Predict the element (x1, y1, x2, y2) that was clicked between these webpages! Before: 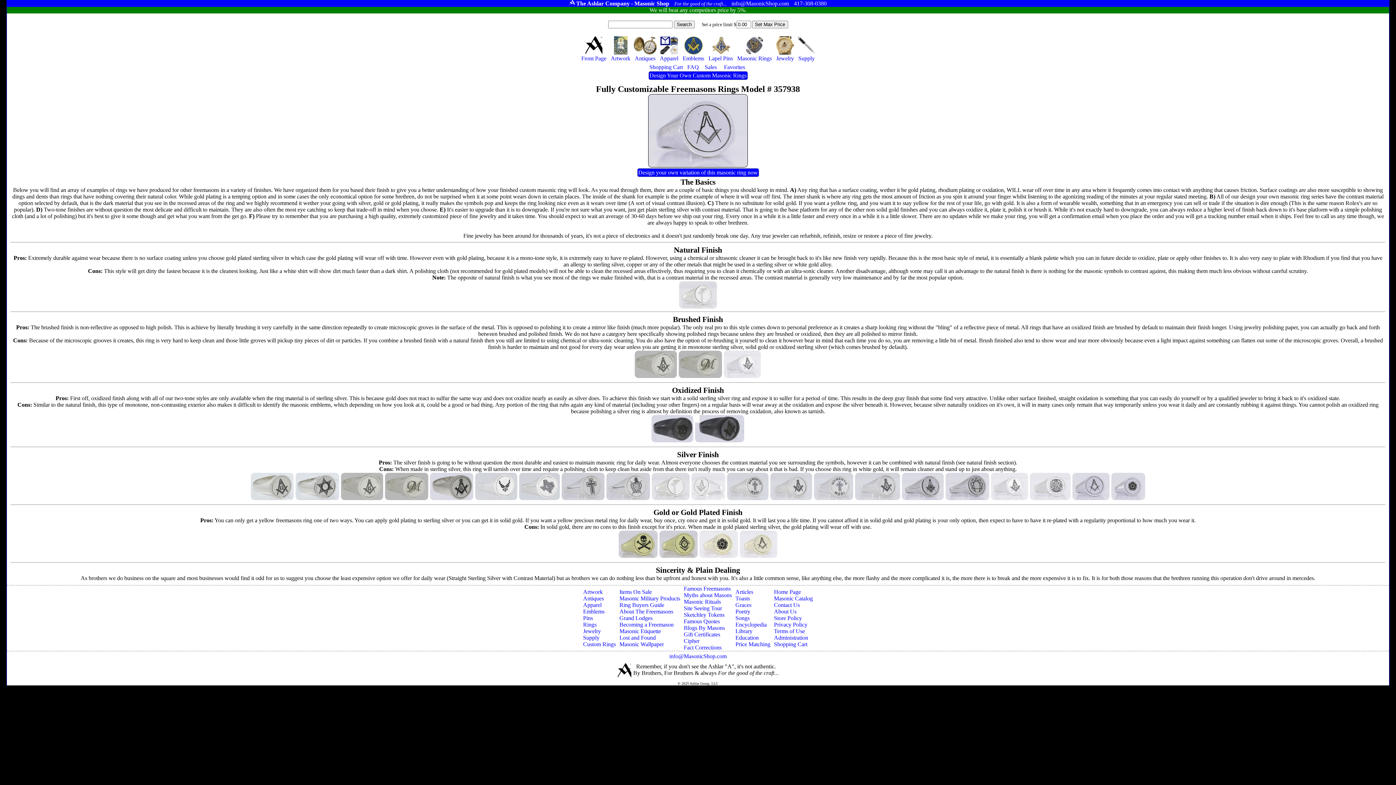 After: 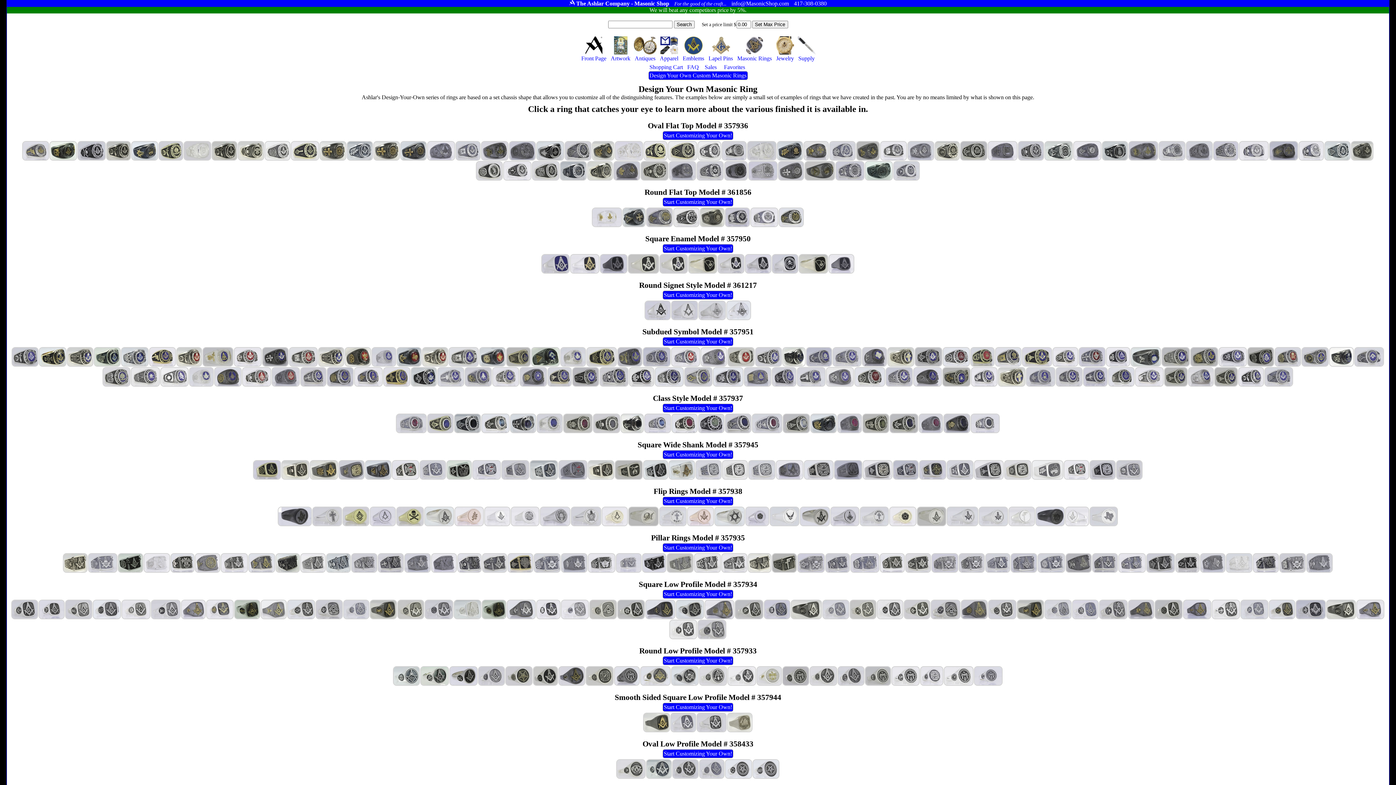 Action: bbox: (583, 641, 616, 648) label: Custom Rings